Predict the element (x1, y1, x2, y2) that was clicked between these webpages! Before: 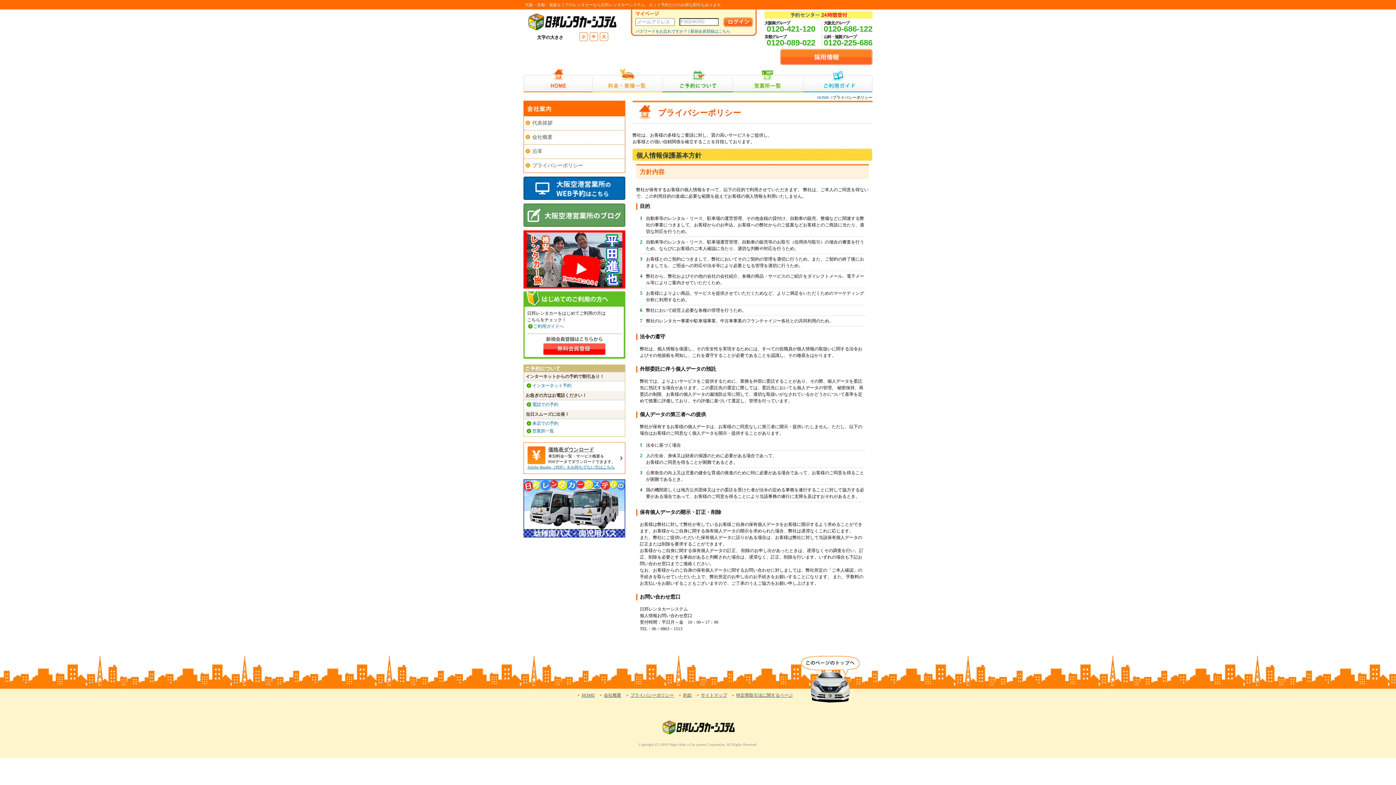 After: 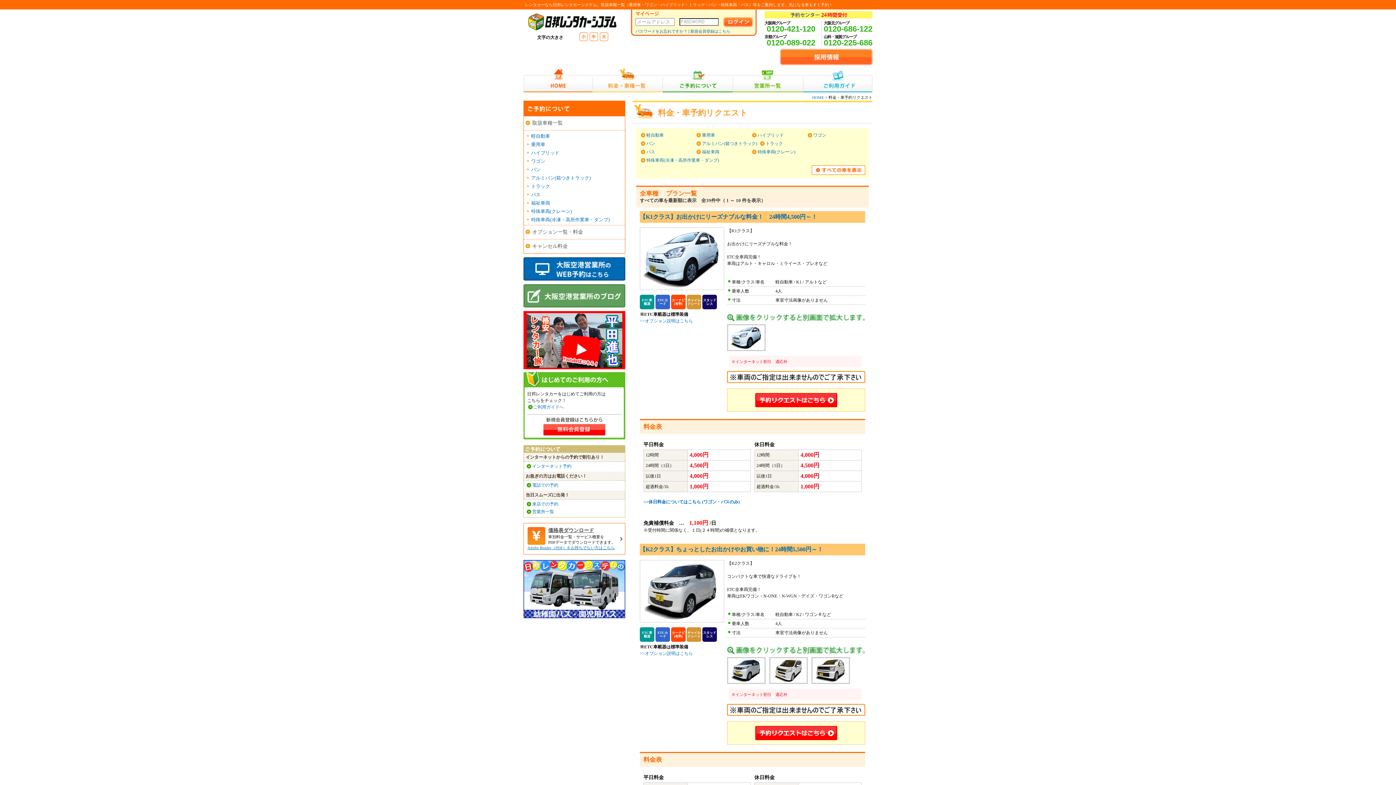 Action: bbox: (592, 68, 662, 92) label: 料金・車種一覧